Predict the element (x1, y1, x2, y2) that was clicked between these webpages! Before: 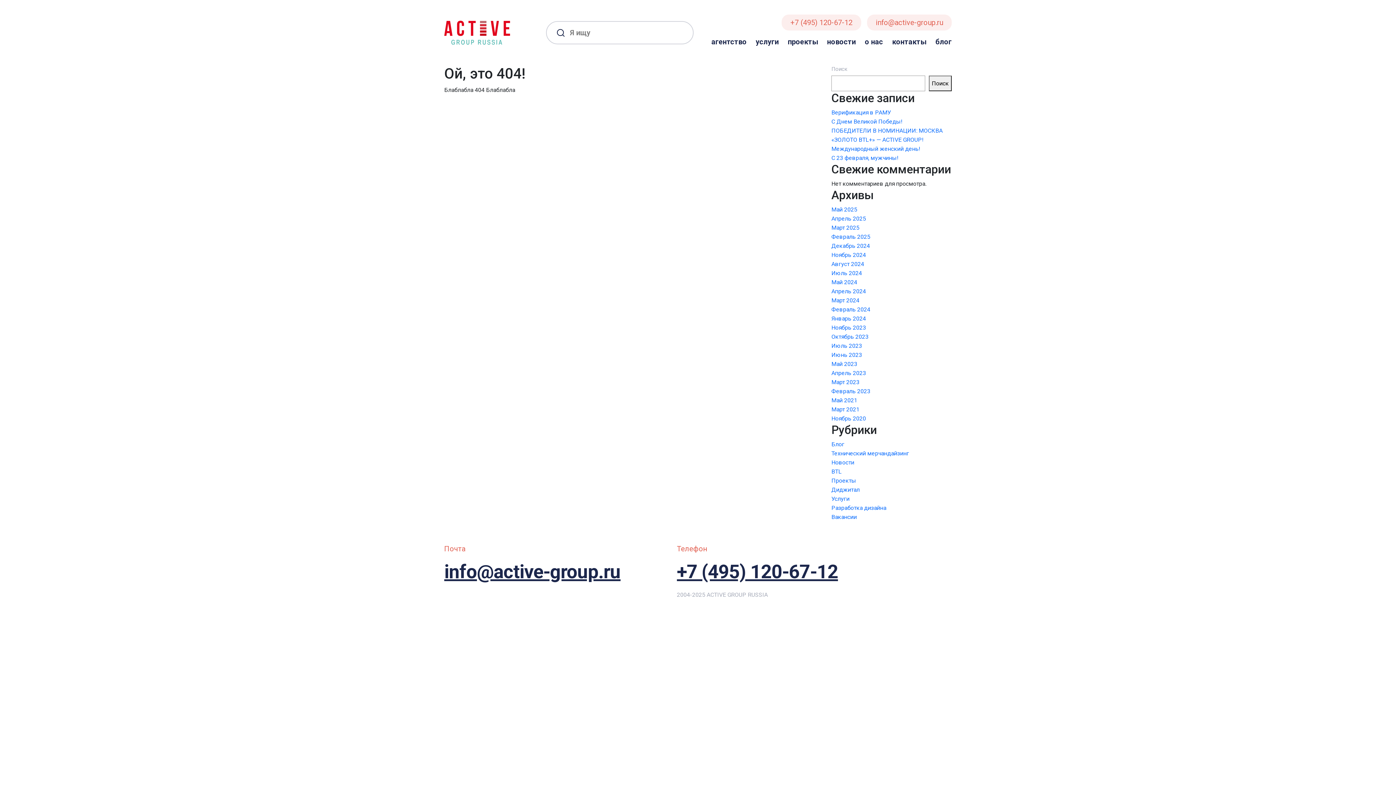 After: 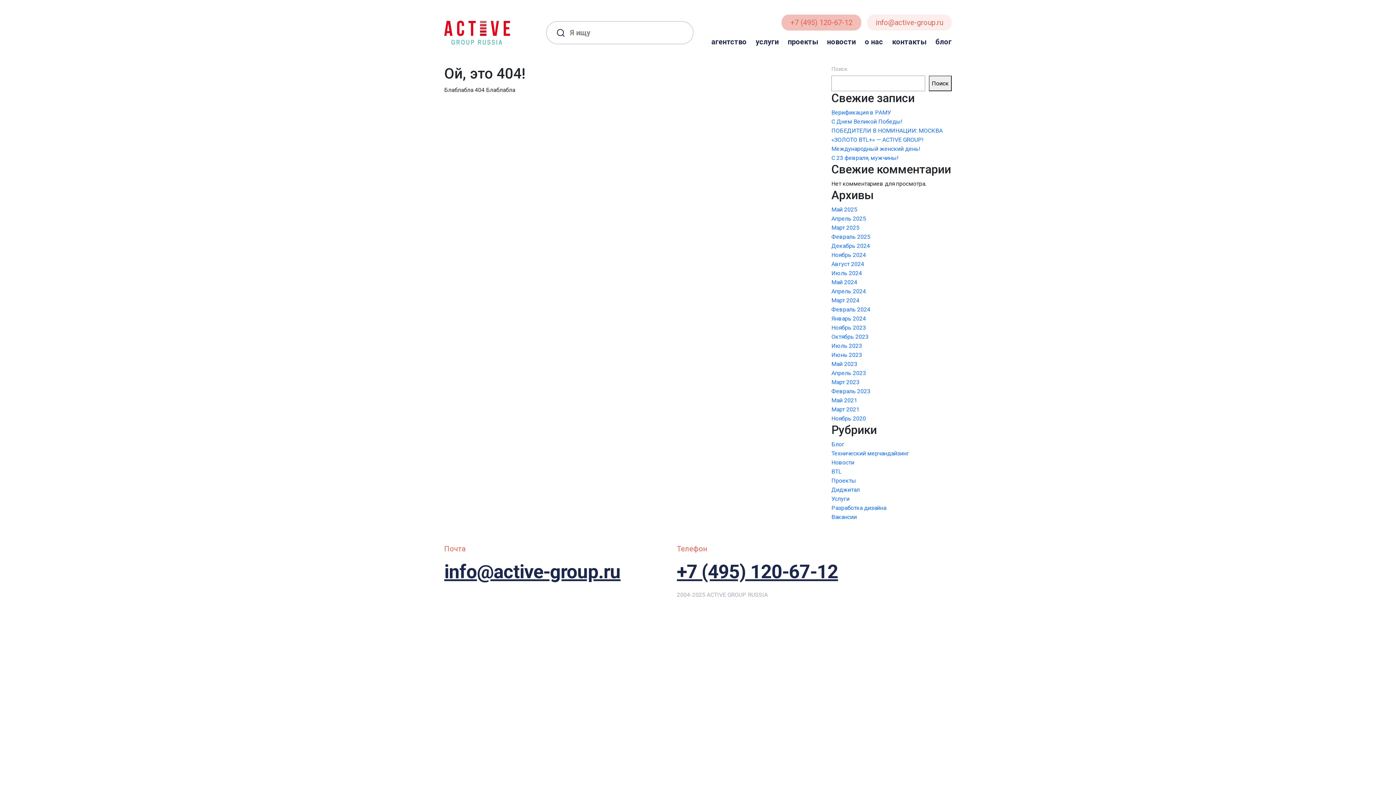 Action: bbox: (781, 14, 861, 30) label: +7 (495) 120-67-12